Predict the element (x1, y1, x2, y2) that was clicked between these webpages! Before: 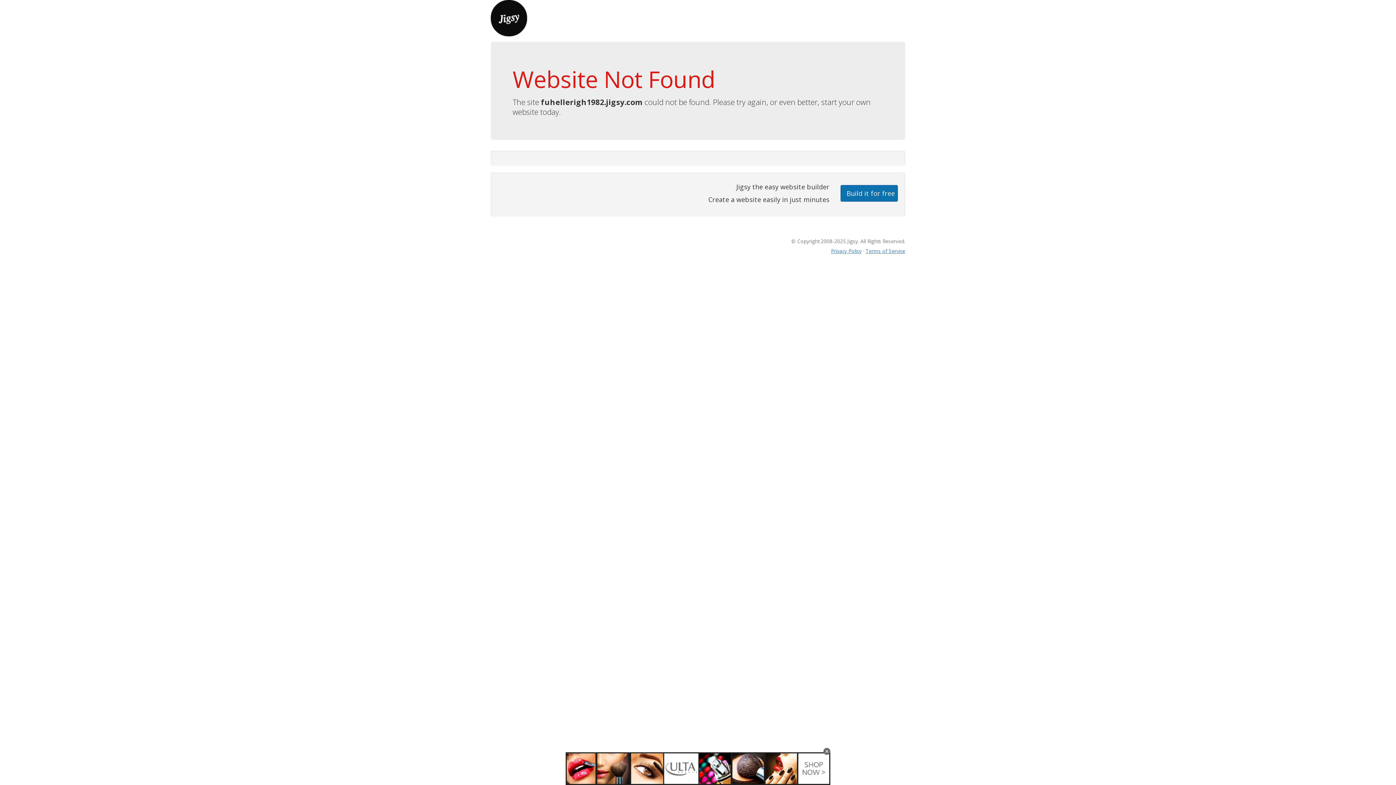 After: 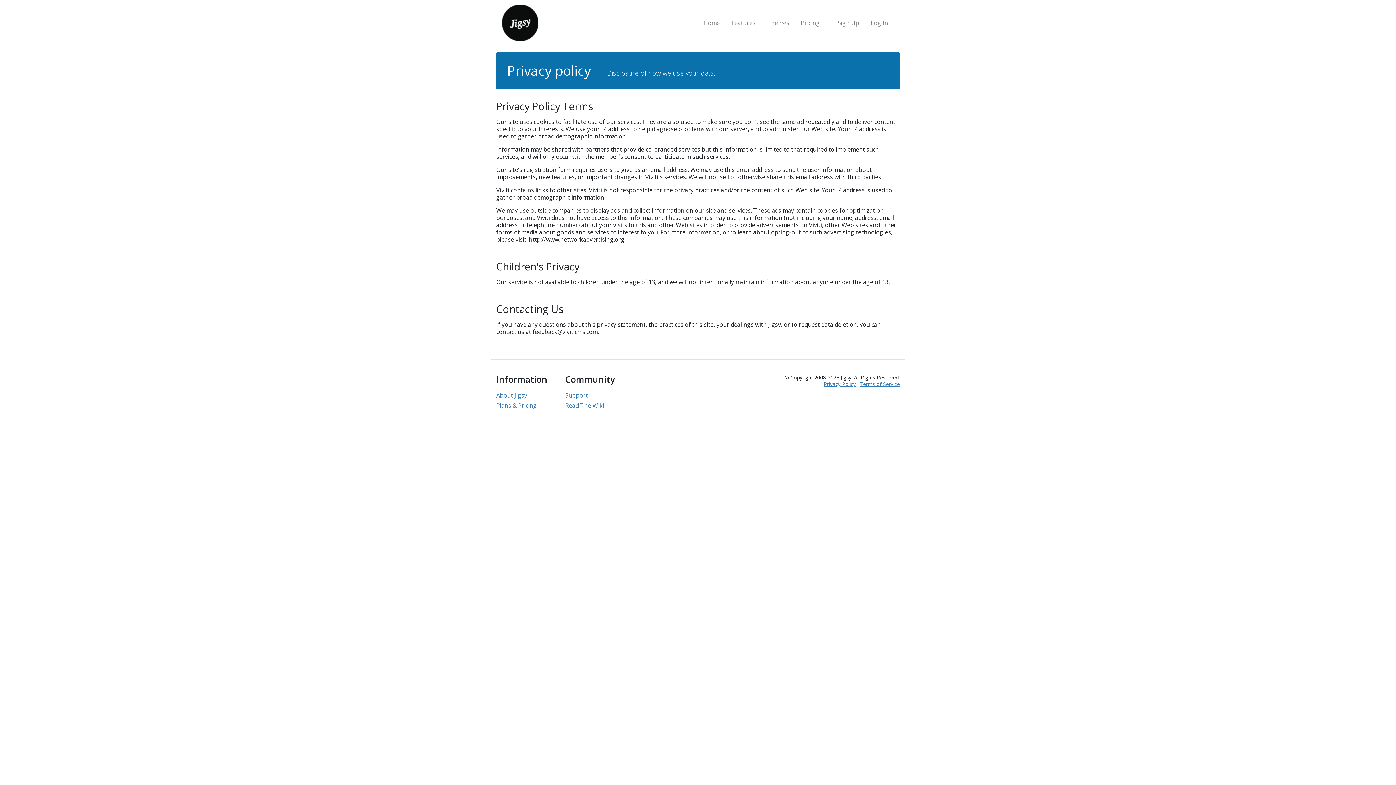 Action: label: Privacy Policy bbox: (831, 247, 861, 254)